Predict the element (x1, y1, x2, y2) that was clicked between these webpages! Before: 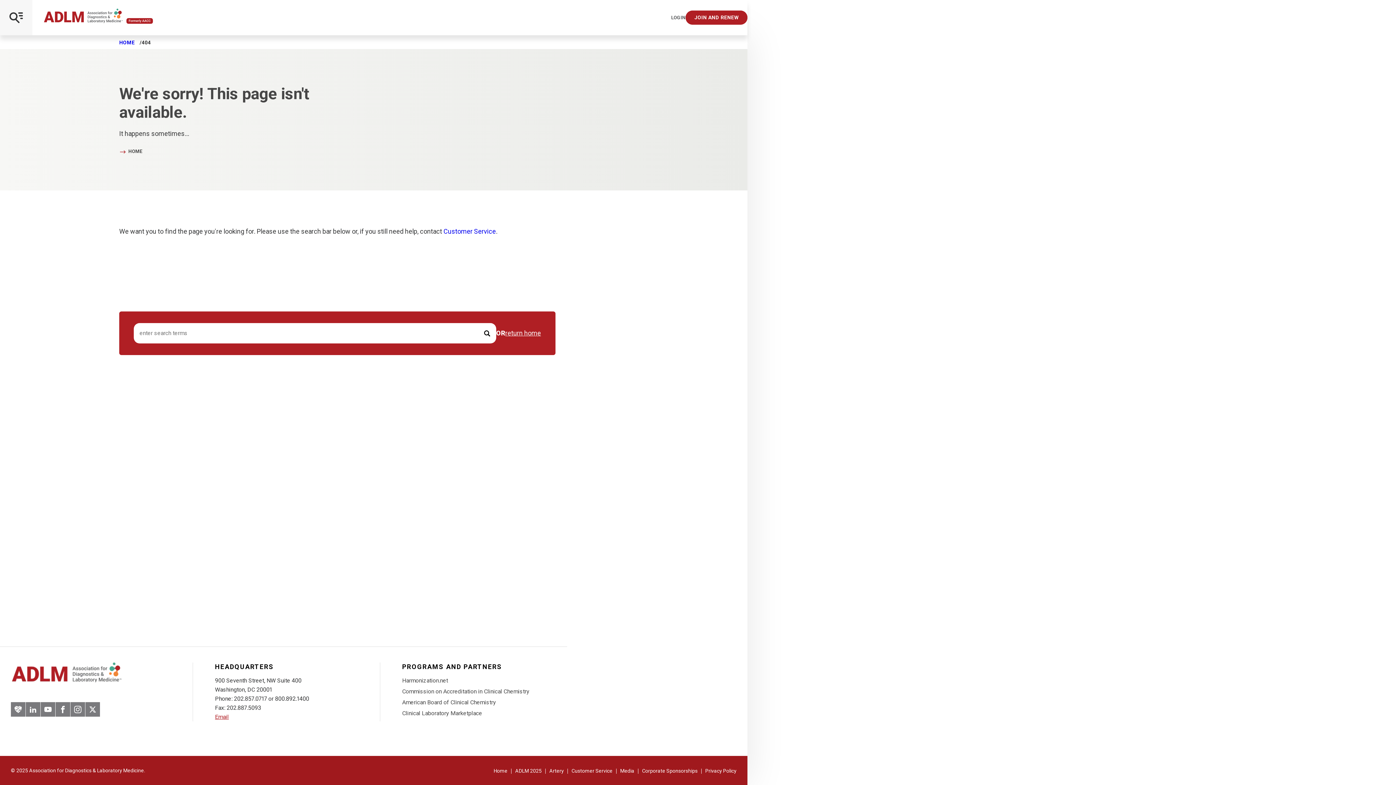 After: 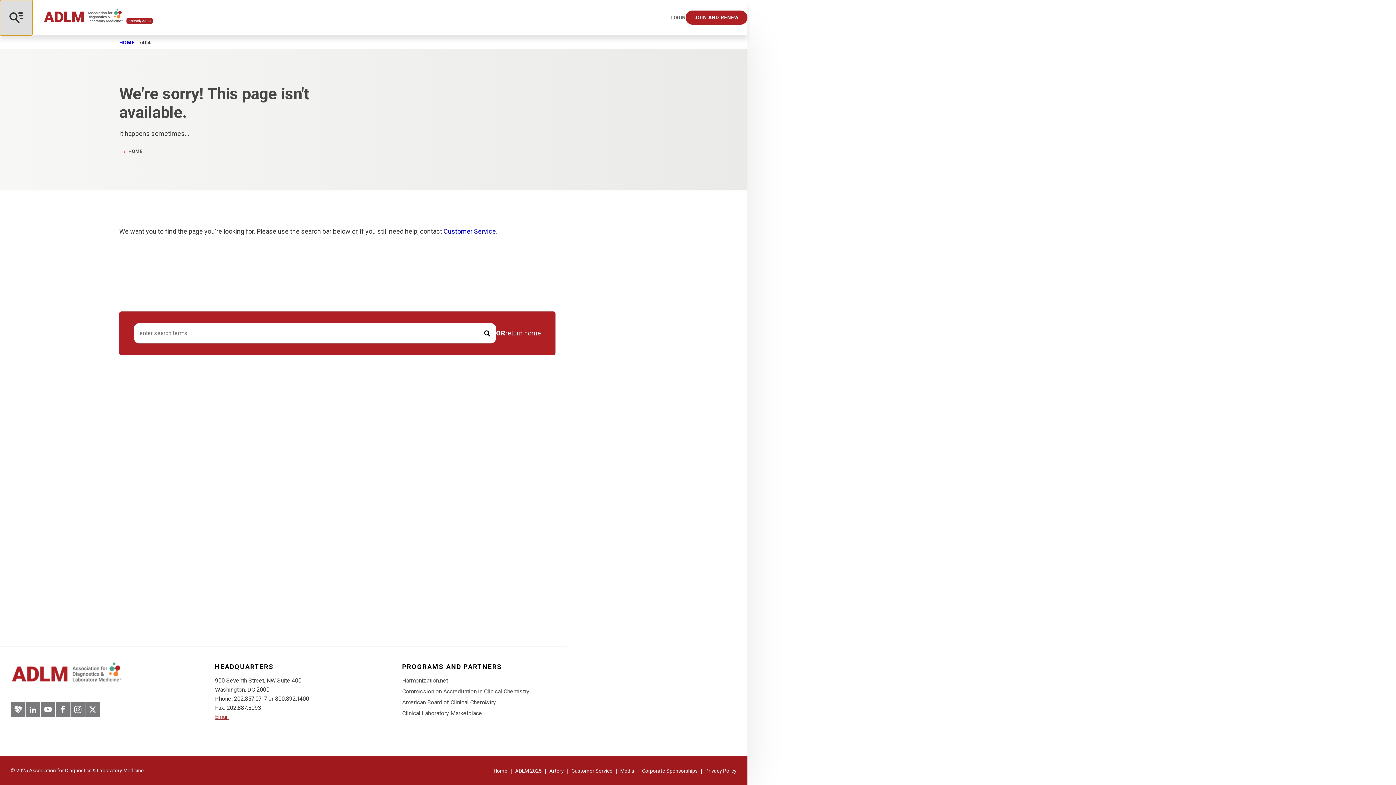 Action: bbox: (0, 0, 32, 35) label: Open Mobile Menu